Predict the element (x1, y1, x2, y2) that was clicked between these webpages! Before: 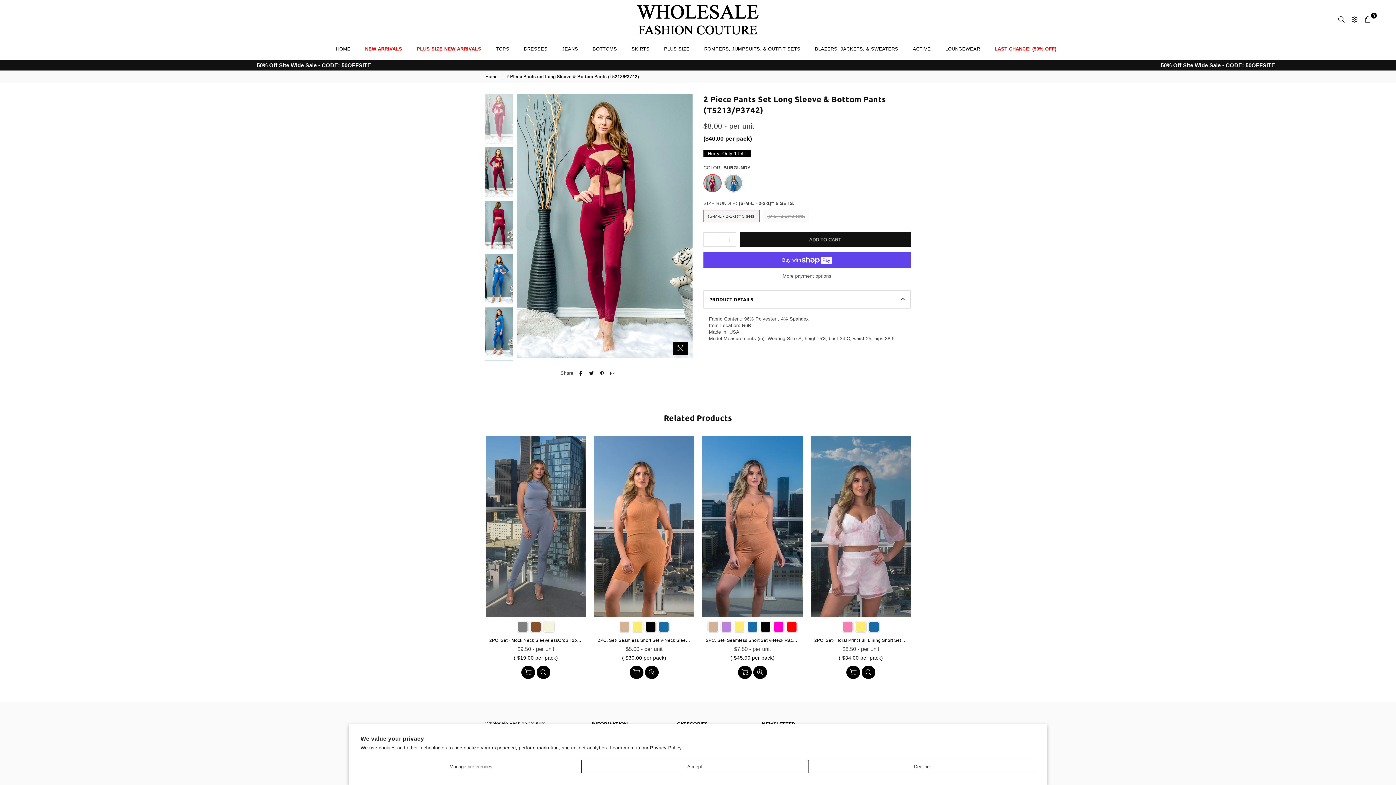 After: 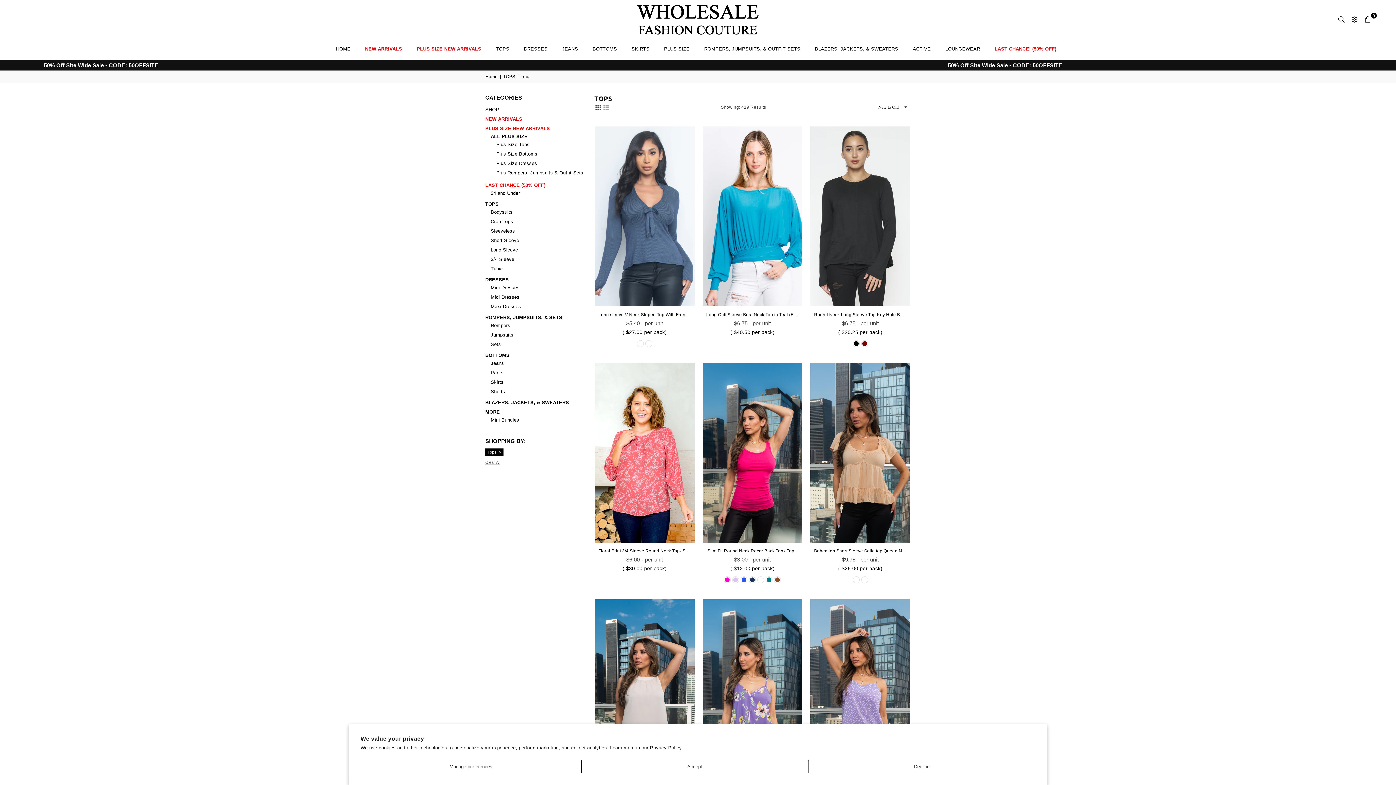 Action: label: TOPS bbox: (676, 769, 690, 775)